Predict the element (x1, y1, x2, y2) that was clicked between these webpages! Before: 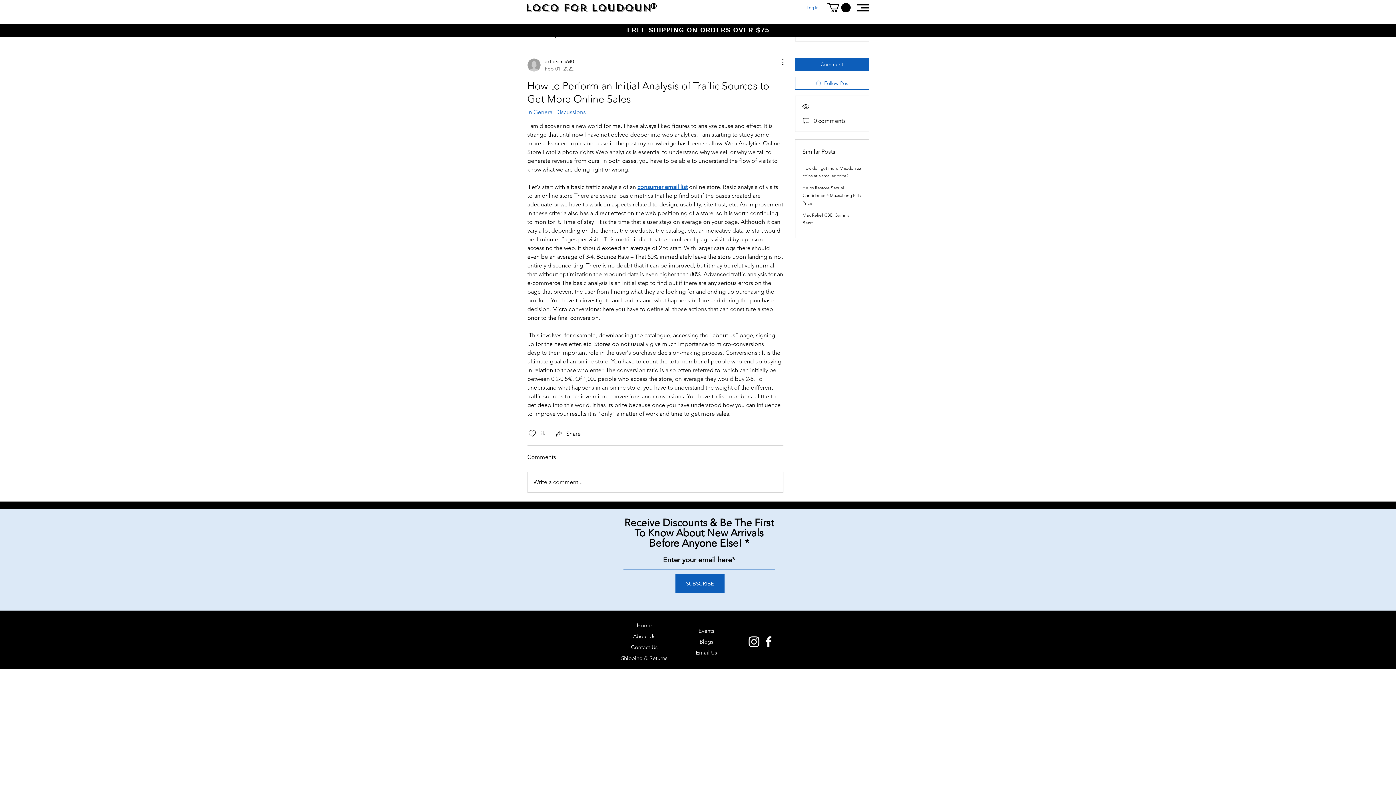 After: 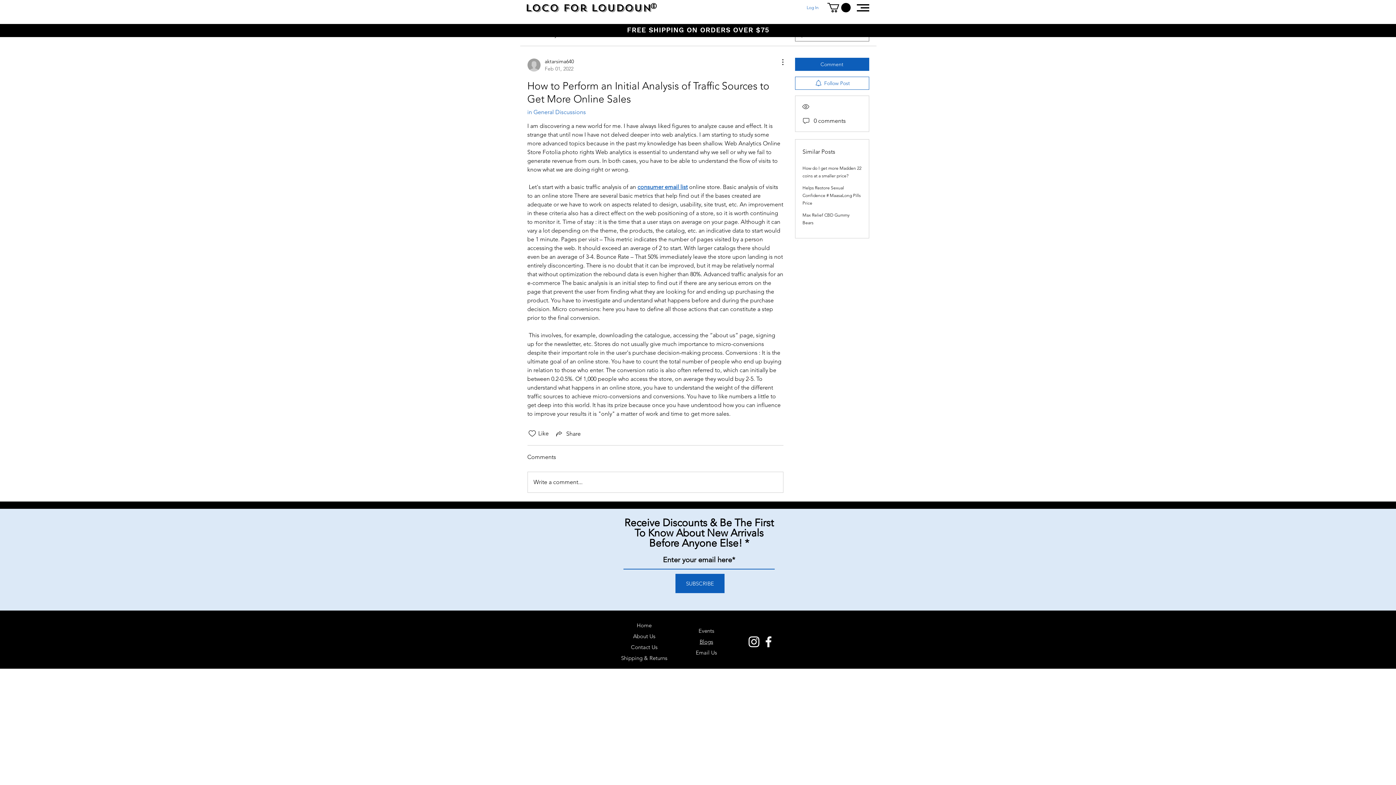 Action: bbox: (637, 183, 687, 190) label: consumer email list